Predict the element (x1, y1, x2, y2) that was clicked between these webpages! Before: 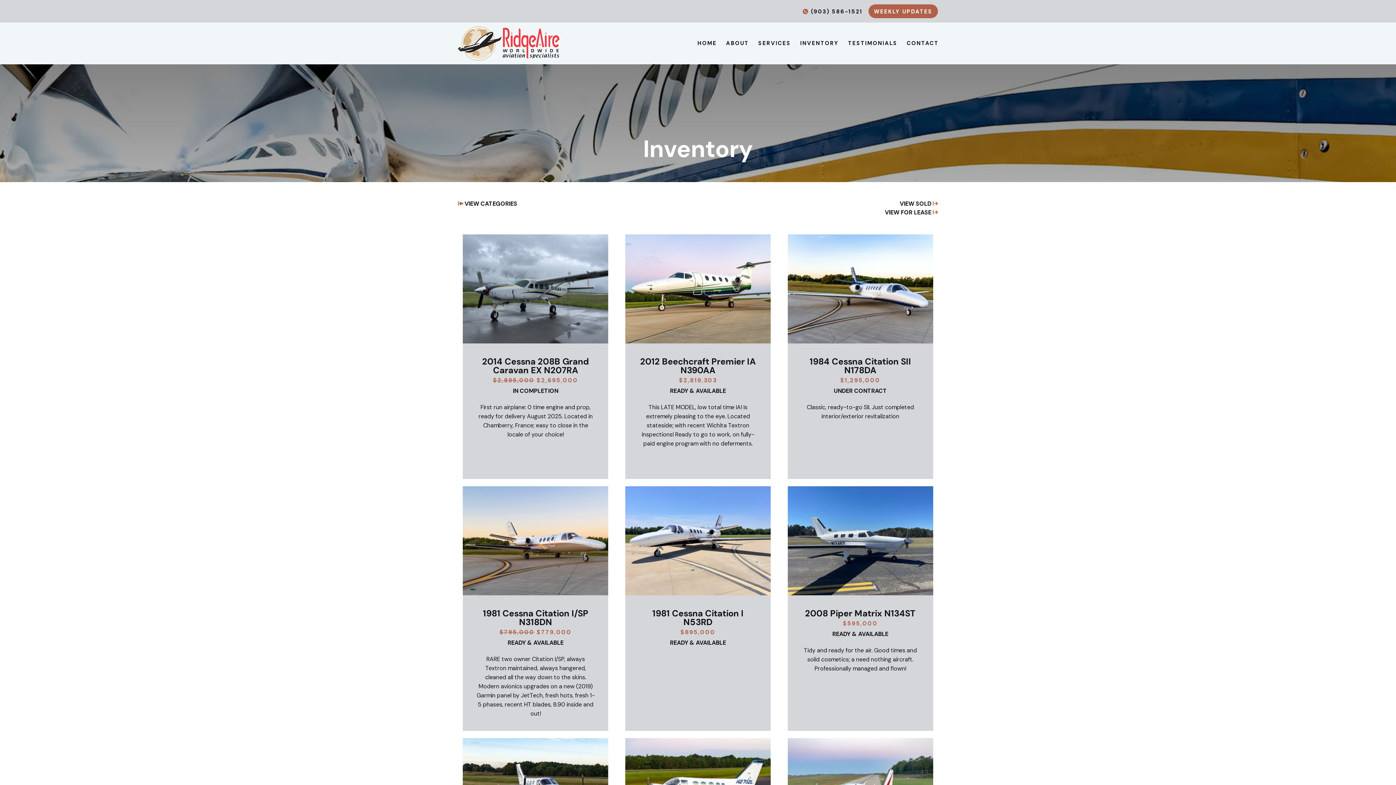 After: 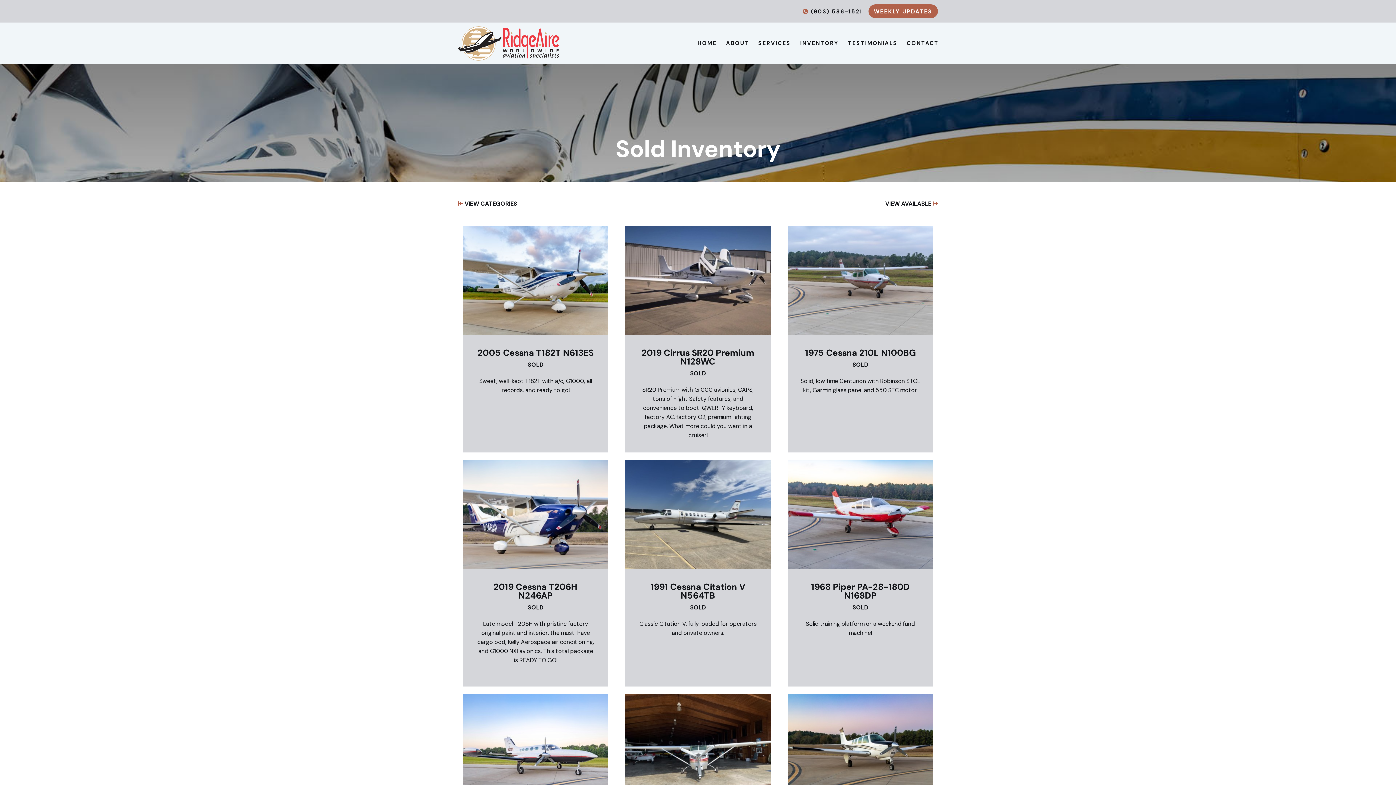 Action: bbox: (900, 199, 938, 208) label: VIEW SOLD 